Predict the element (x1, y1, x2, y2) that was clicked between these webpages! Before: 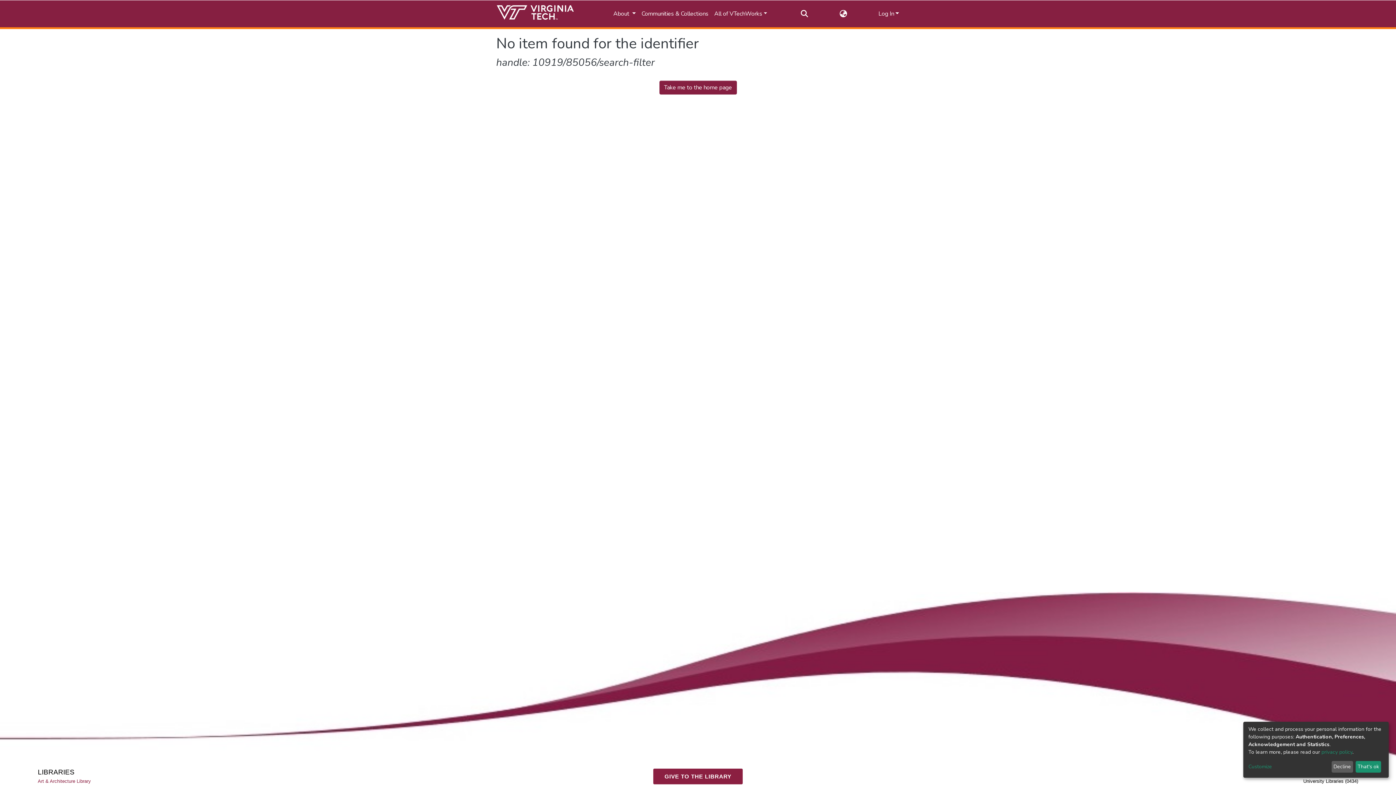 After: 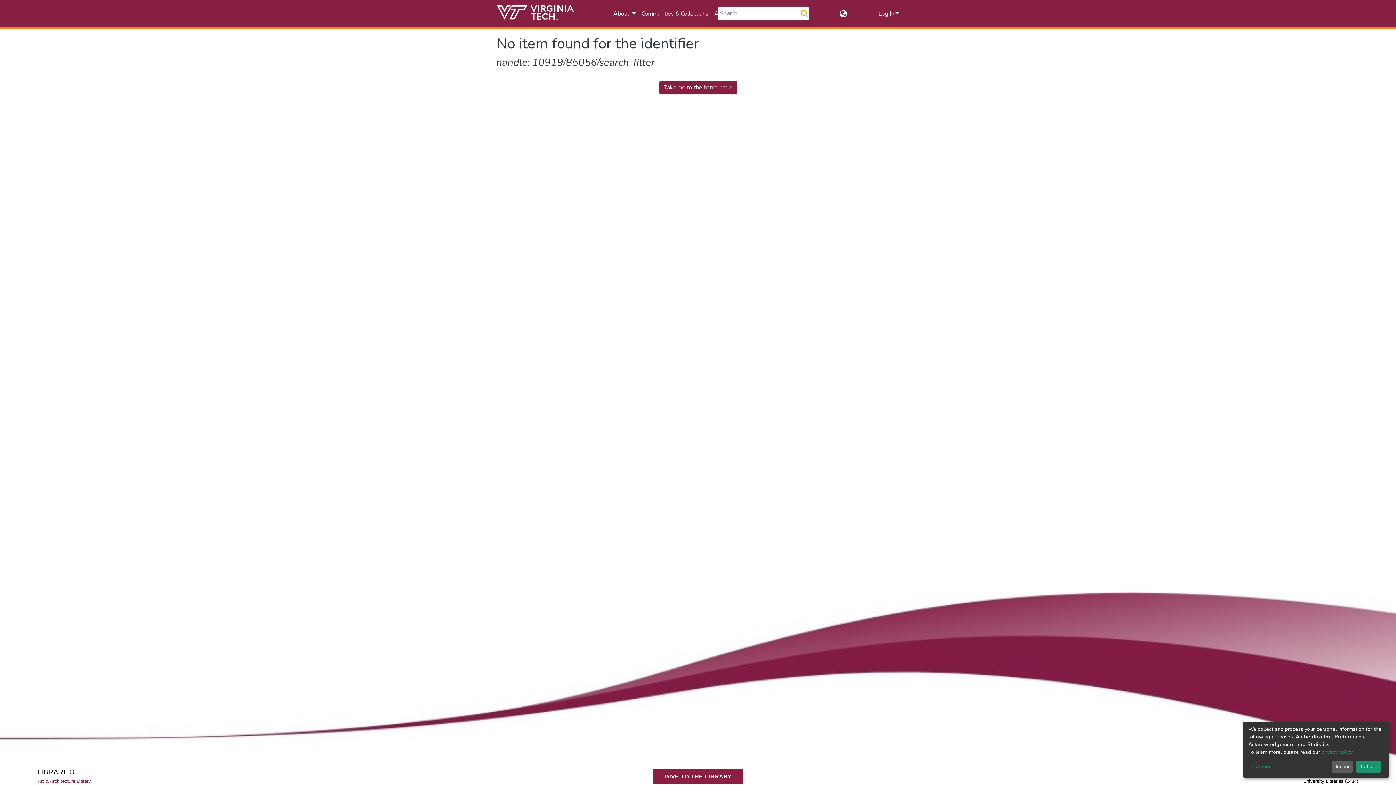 Action: label: Submit search bbox: (800, 9, 809, 18)